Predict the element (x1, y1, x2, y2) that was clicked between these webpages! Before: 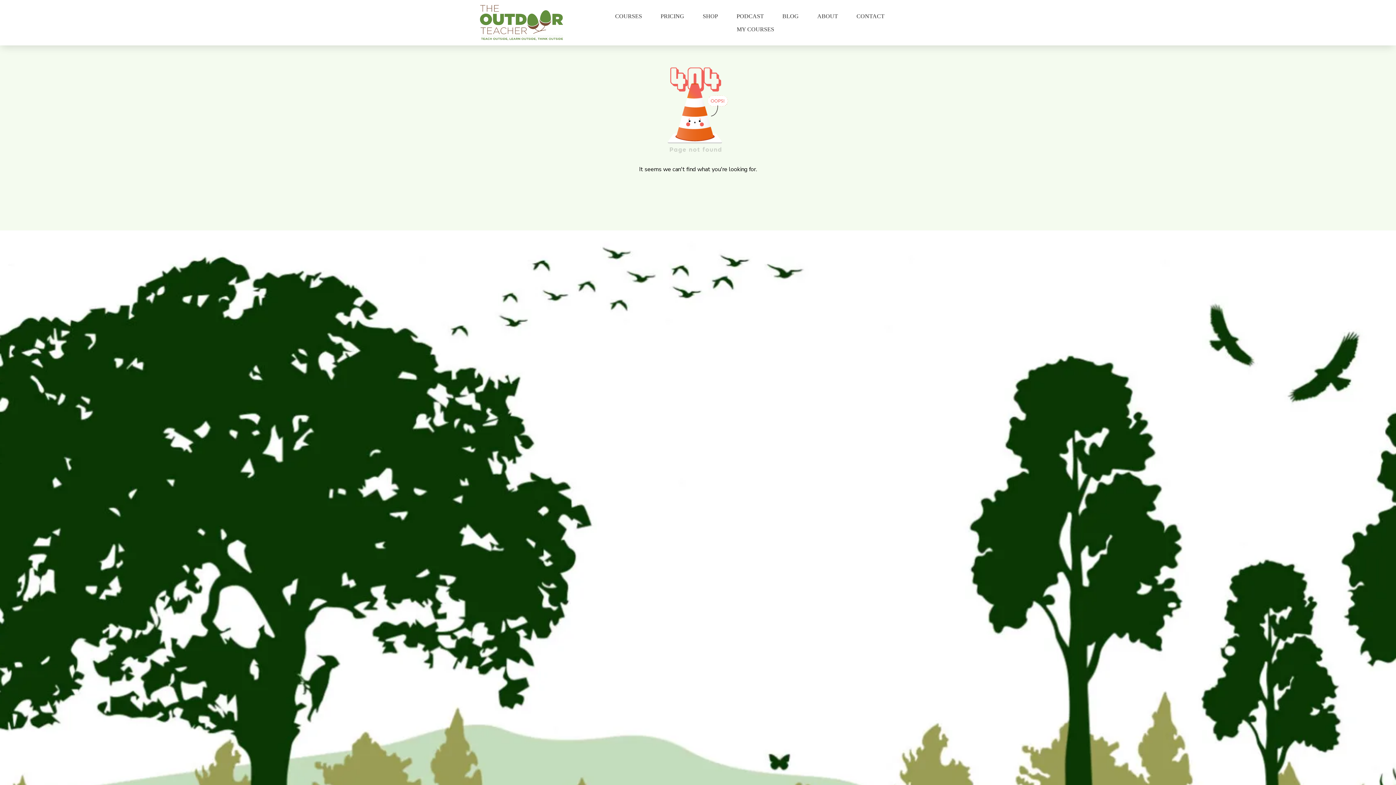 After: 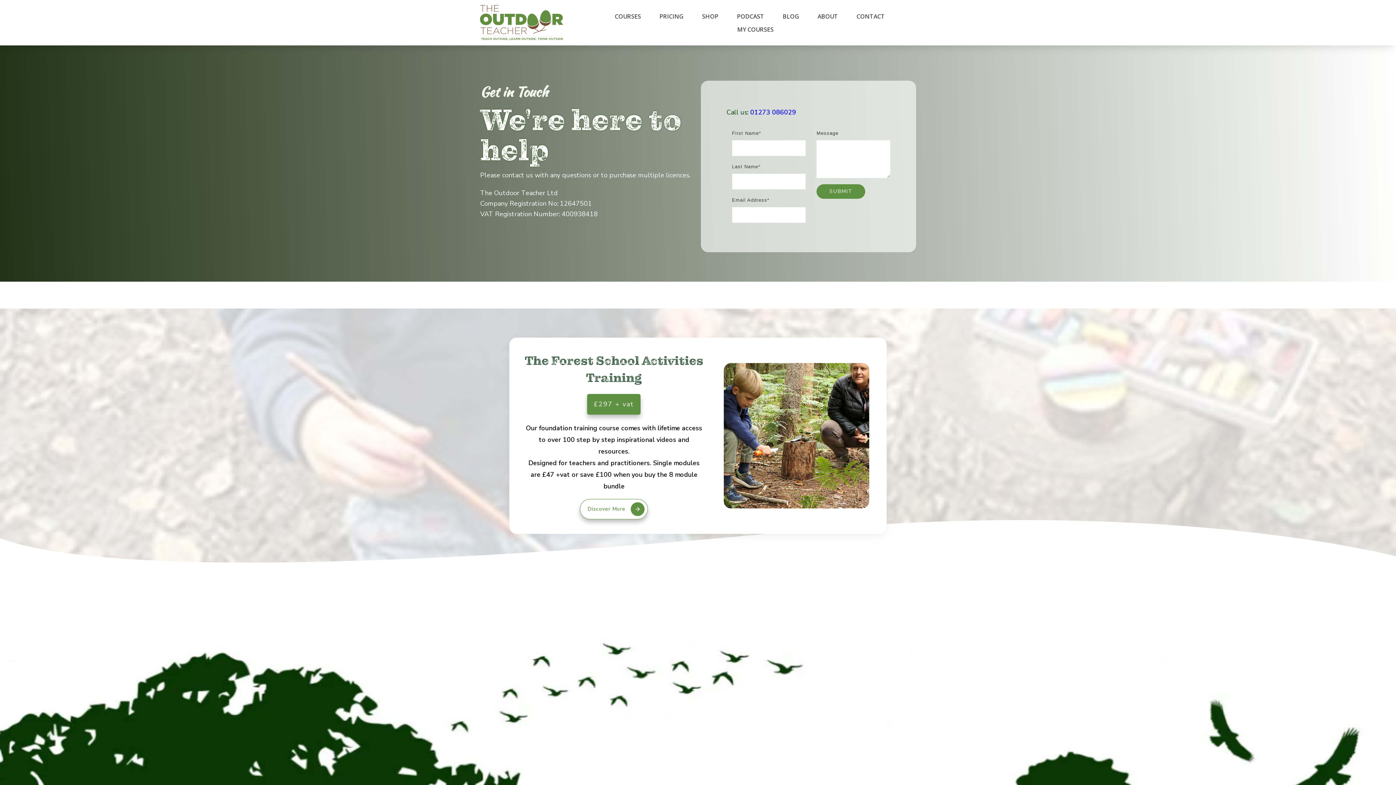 Action: bbox: (856, 10, 884, 22) label: CONTACT